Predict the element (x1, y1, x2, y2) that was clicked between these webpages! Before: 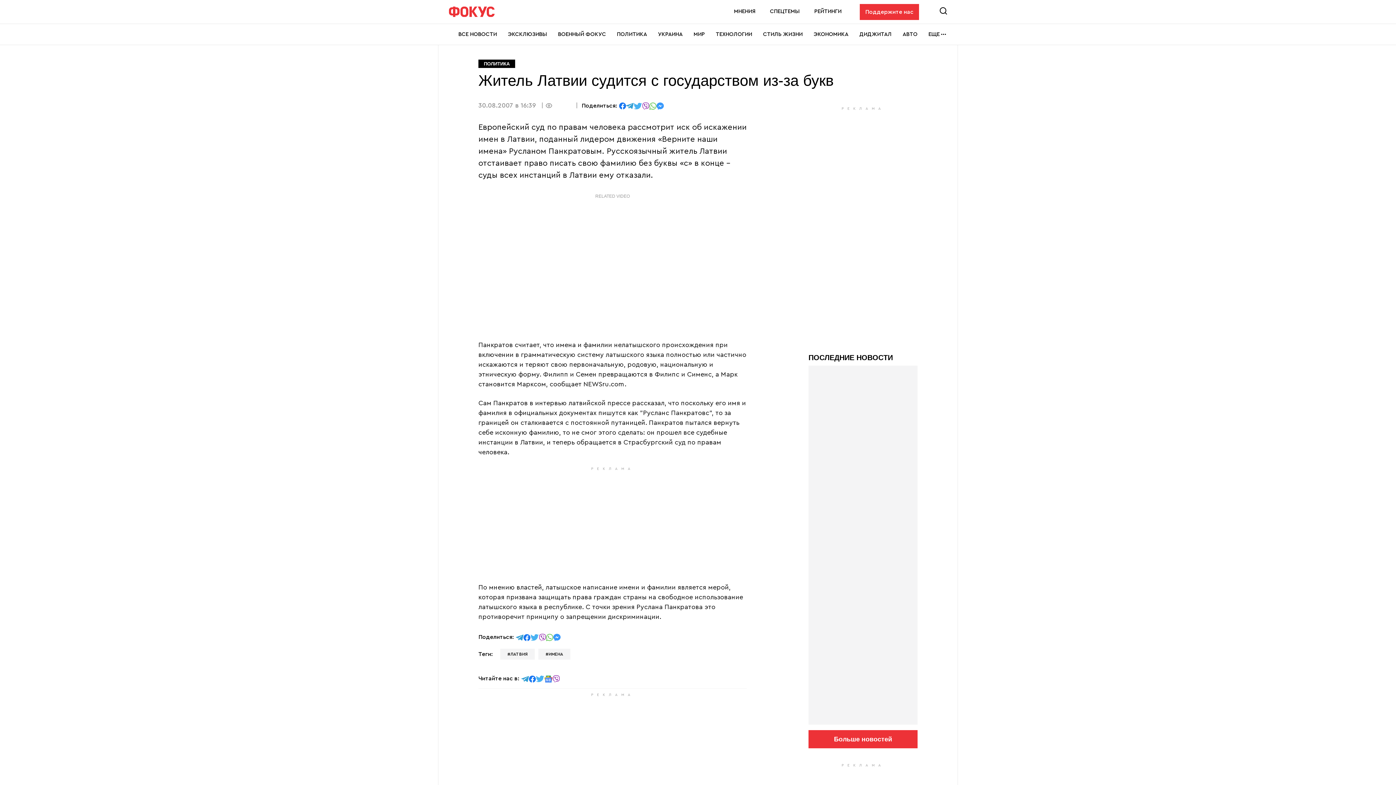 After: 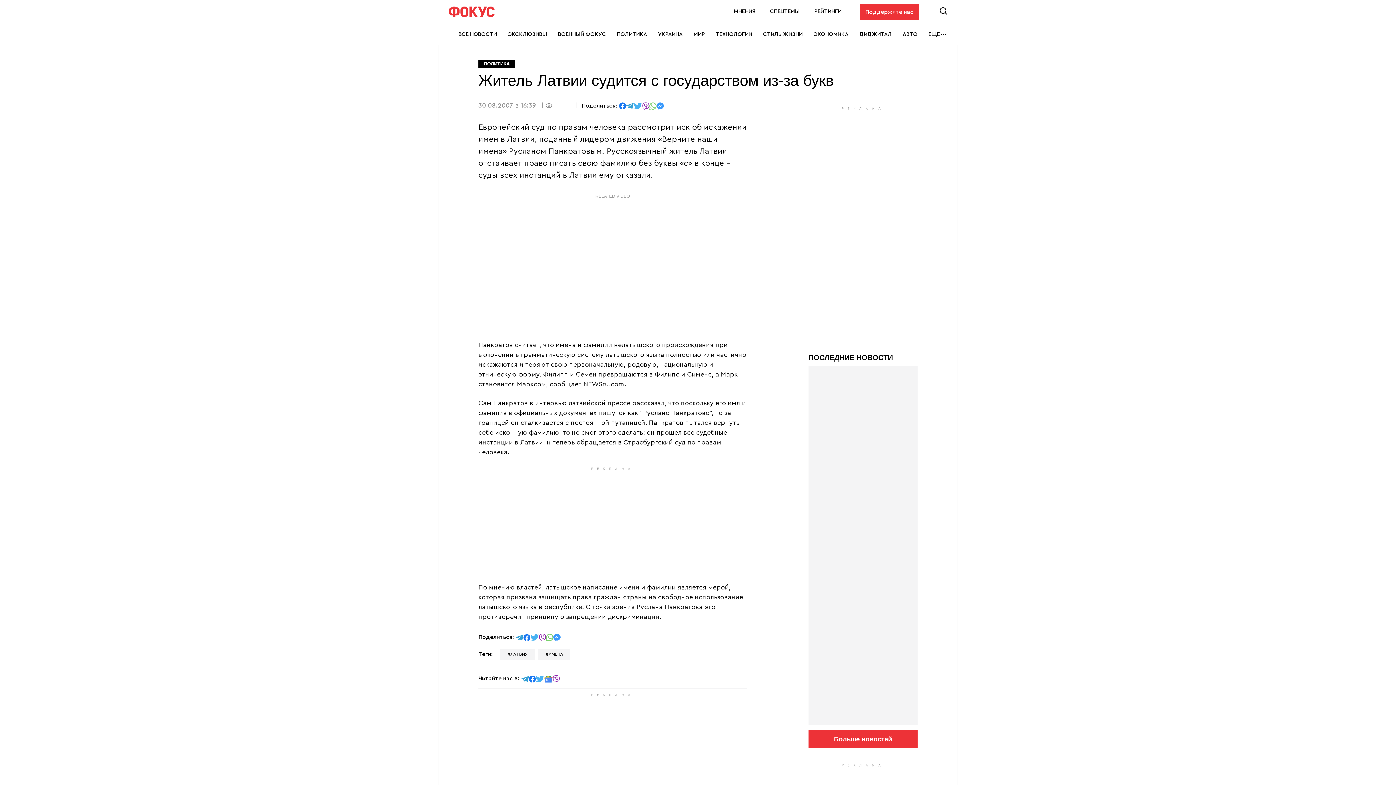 Action: label: отправить в Telegram bbox: (626, 102, 633, 108)